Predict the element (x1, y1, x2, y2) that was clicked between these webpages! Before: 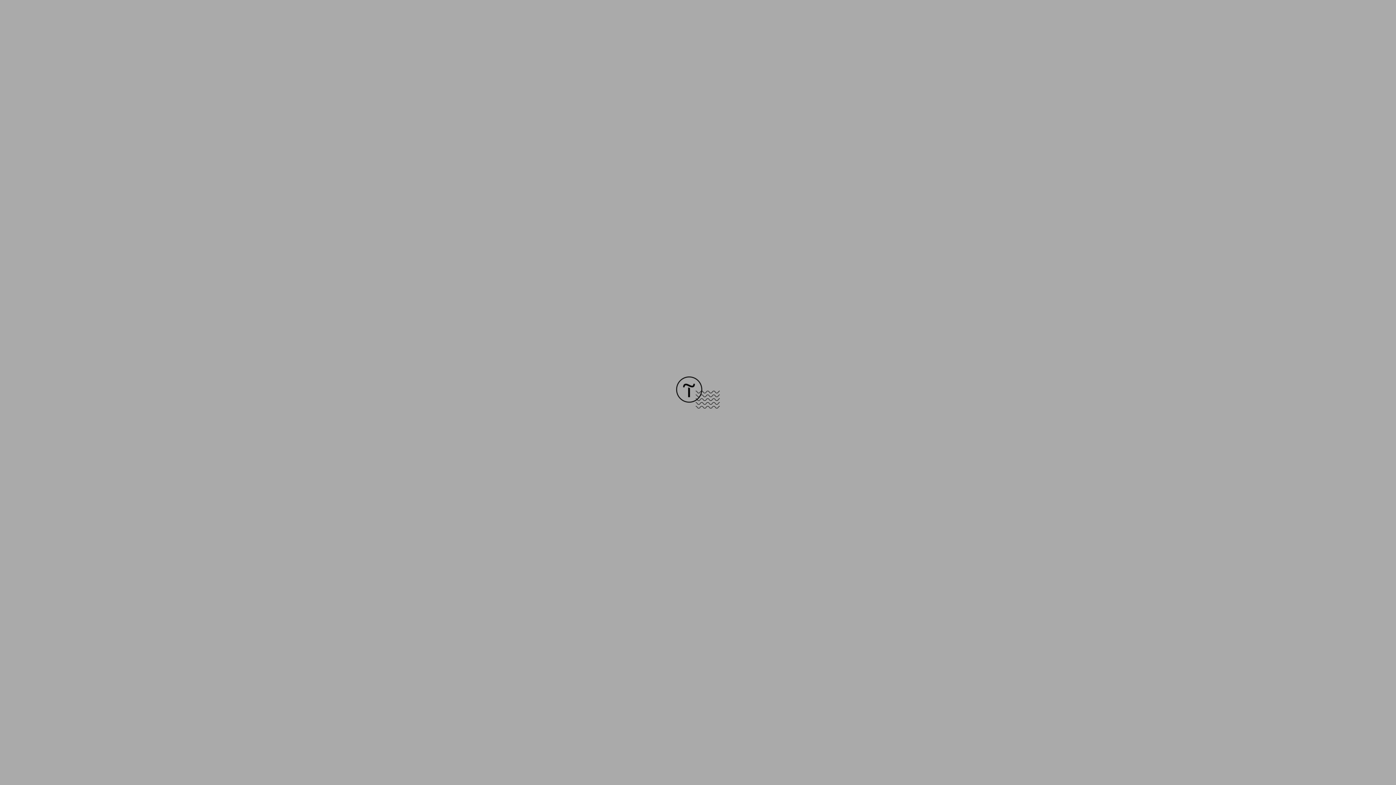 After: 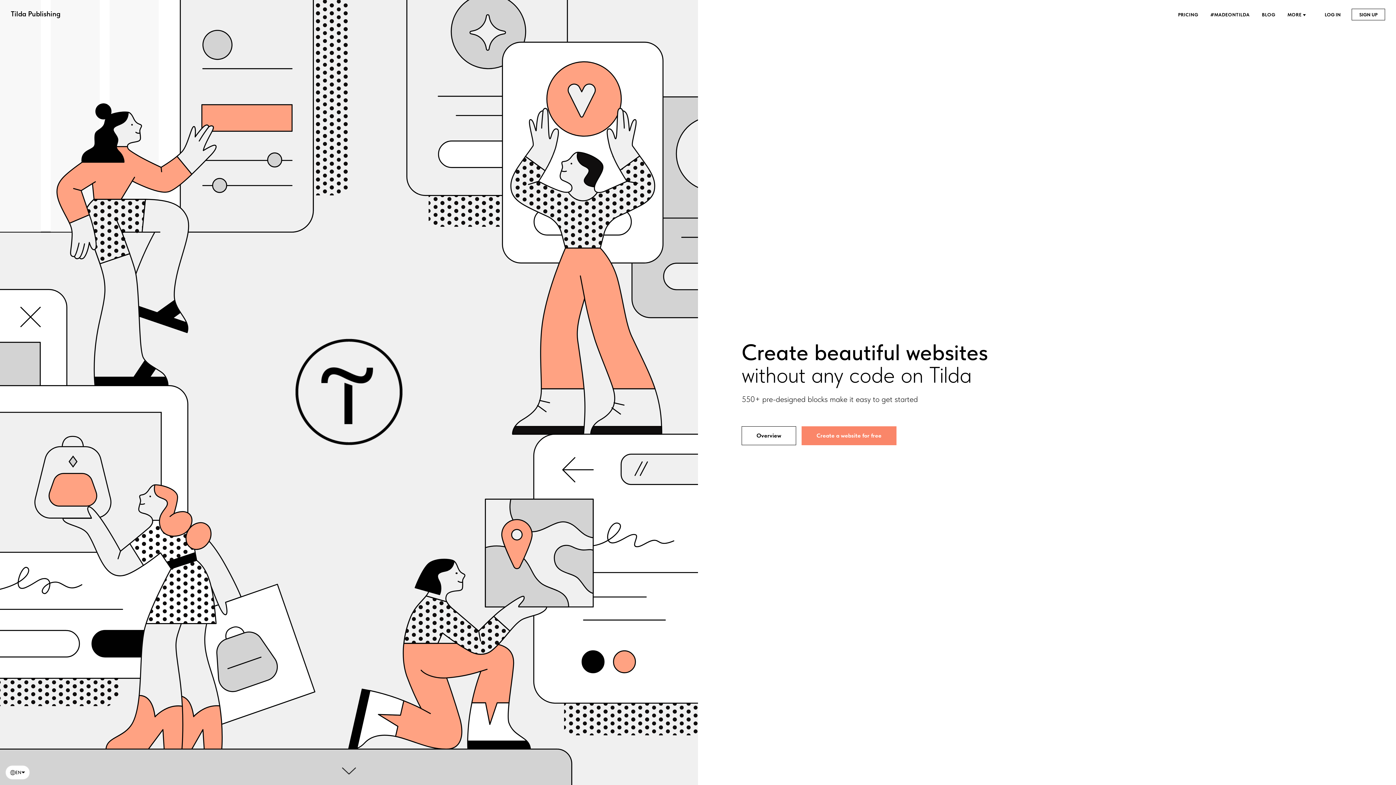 Action: bbox: (676, 403, 720, 409)